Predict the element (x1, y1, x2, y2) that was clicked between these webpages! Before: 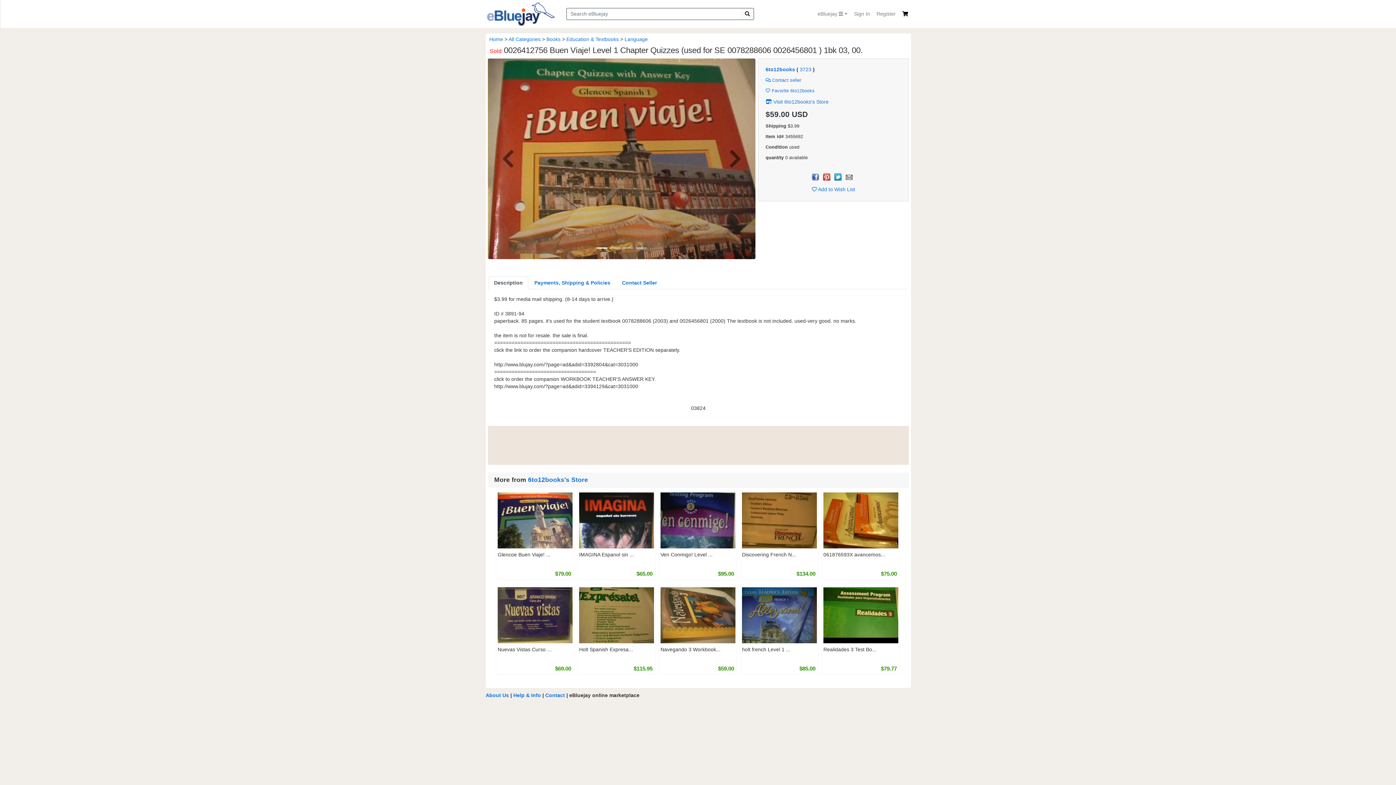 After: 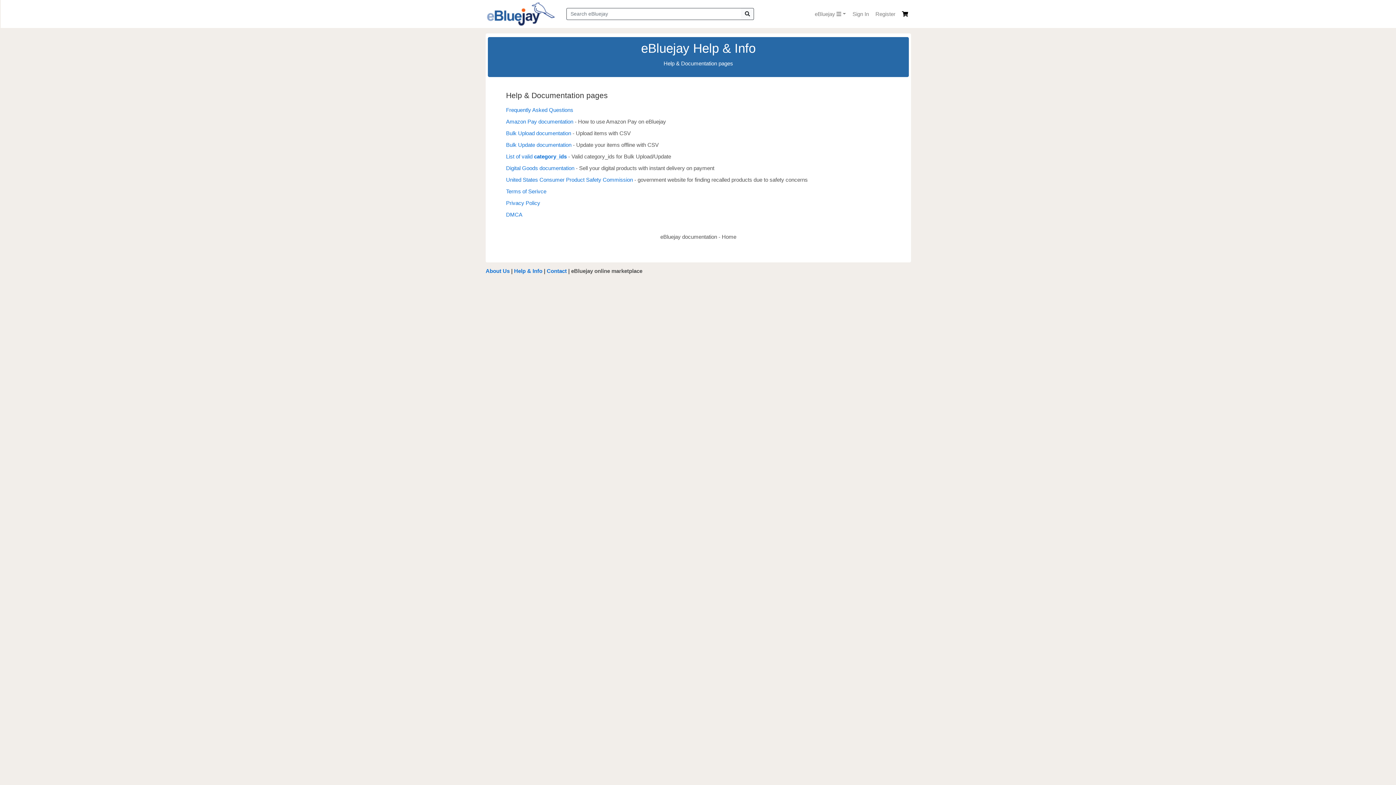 Action: label: Help & Info bbox: (513, 692, 541, 698)